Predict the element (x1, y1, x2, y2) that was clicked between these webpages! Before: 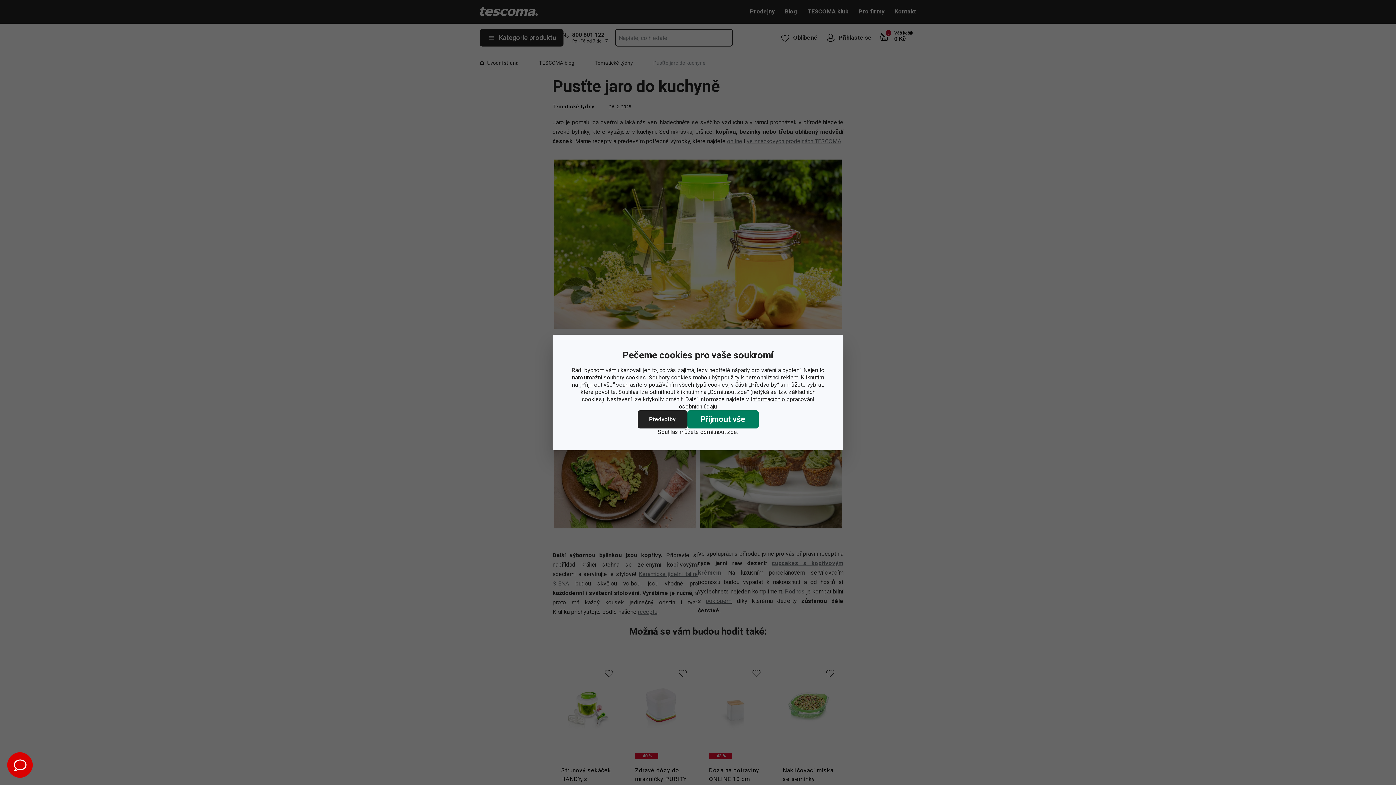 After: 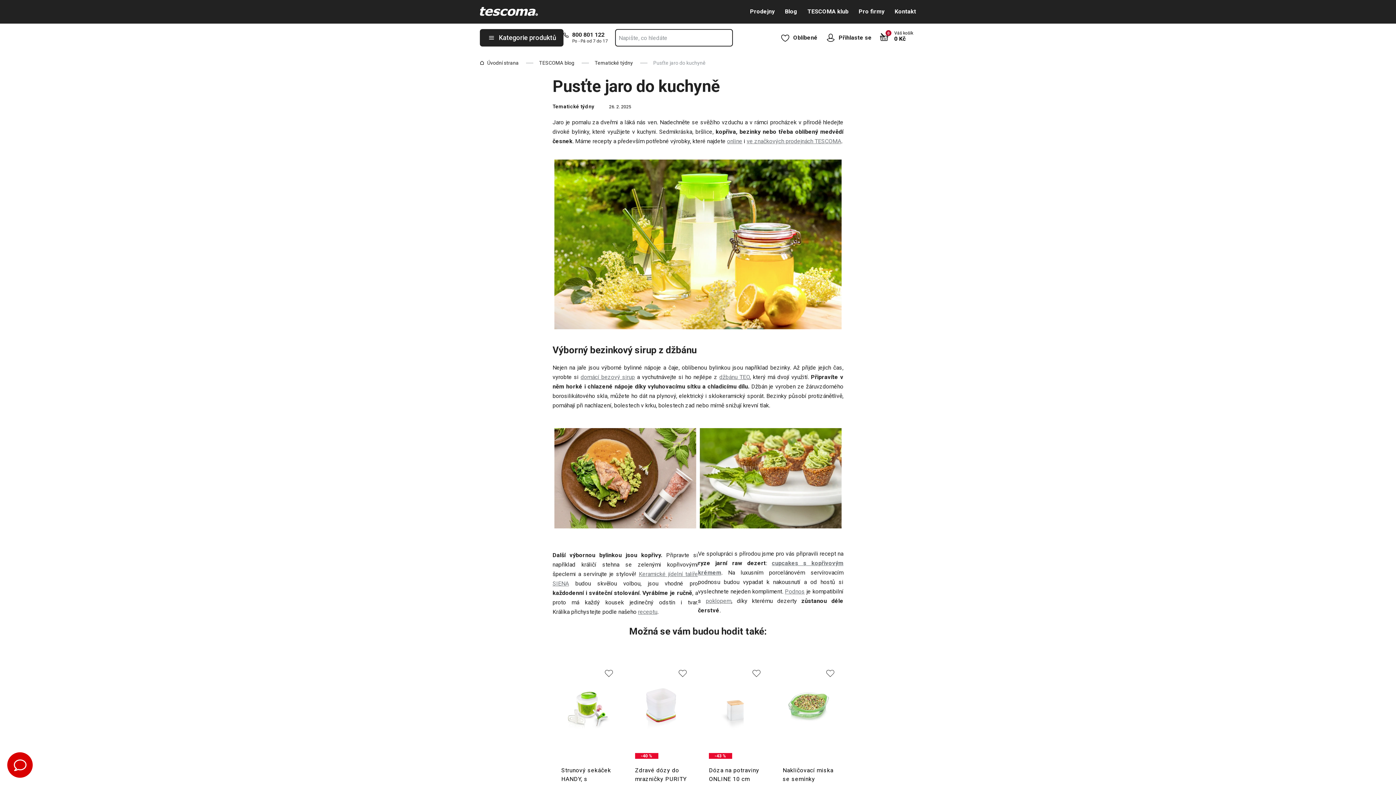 Action: label: odmítnout zde. bbox: (700, 428, 738, 436)